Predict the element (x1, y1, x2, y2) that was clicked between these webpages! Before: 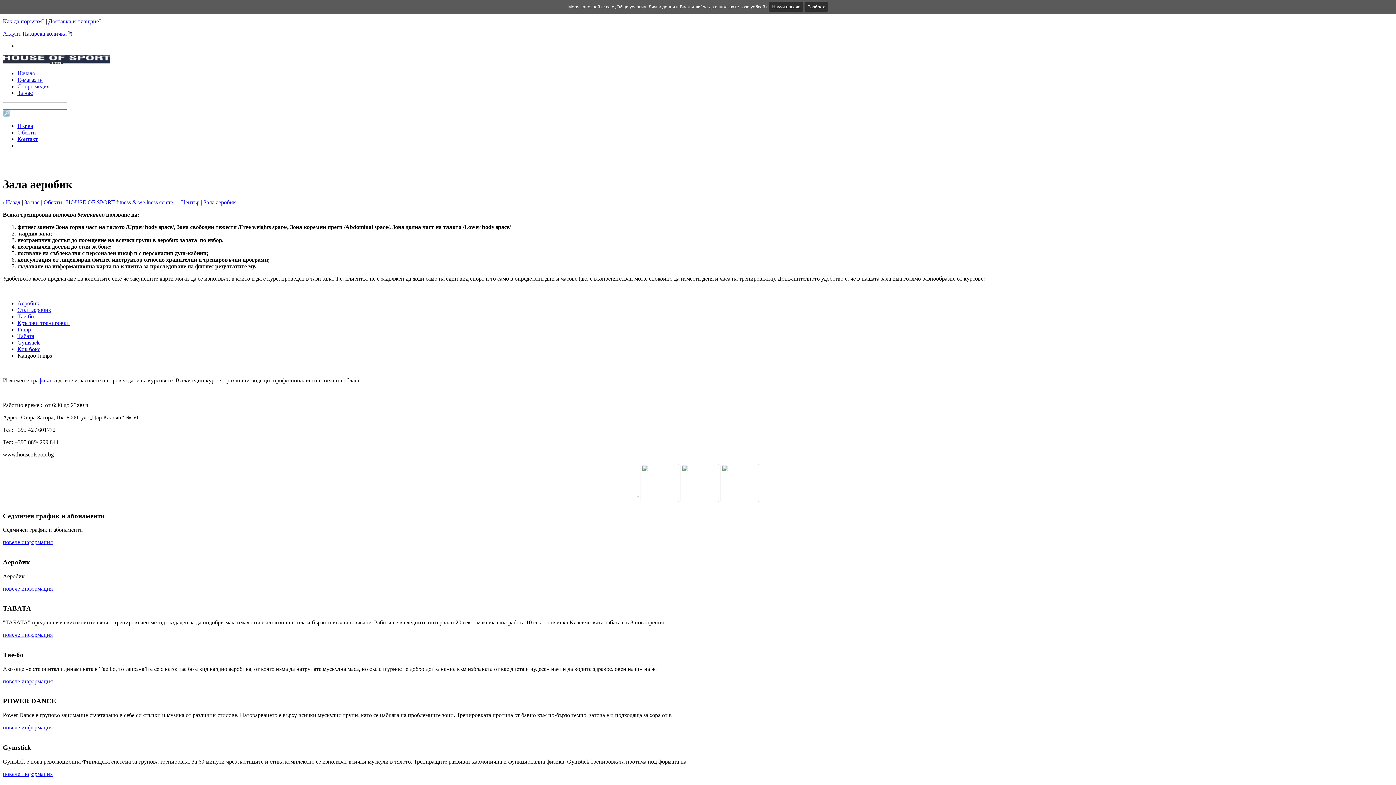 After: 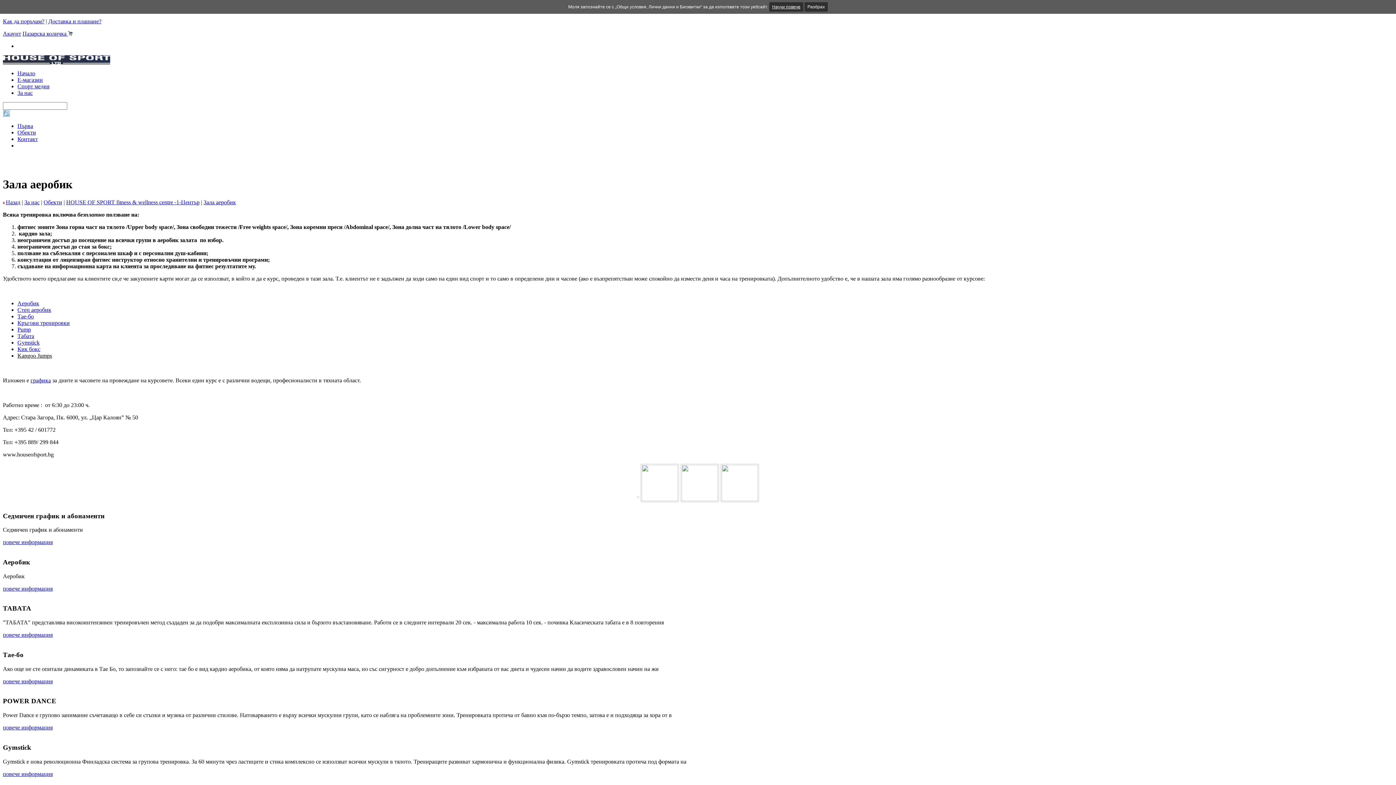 Action: label: Зала аеробик bbox: (203, 199, 236, 205)